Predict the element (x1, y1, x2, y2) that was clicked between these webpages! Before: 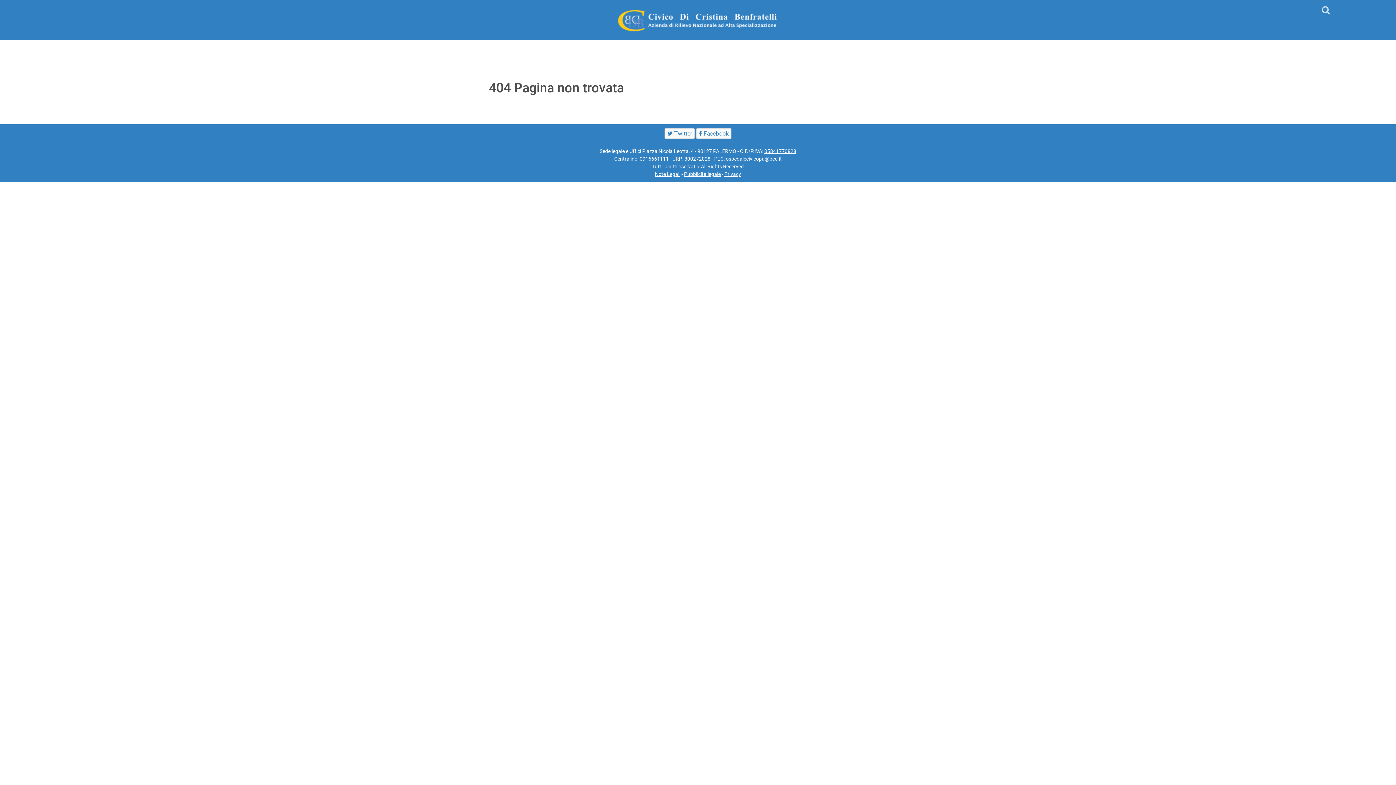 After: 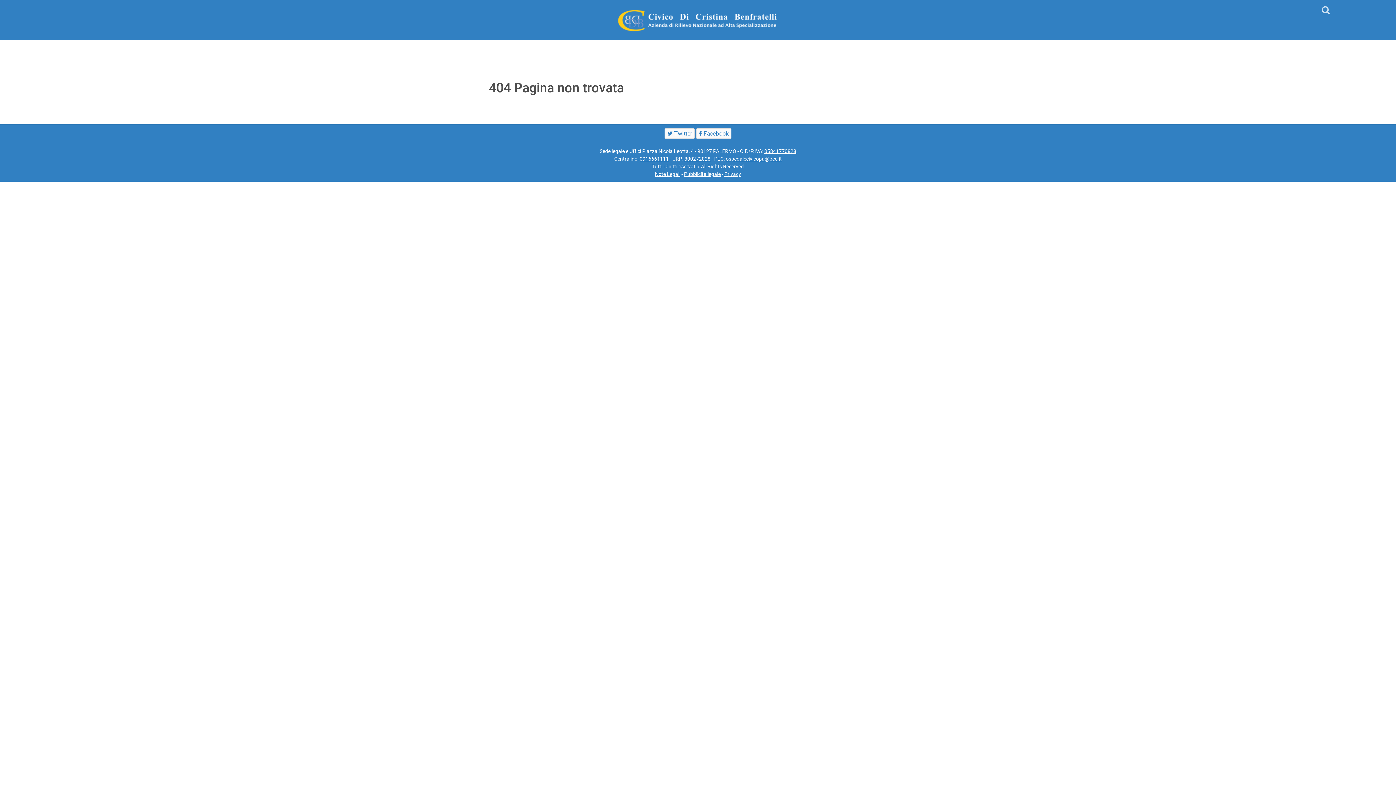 Action: label: Pubblicità legale bbox: (684, 171, 720, 177)